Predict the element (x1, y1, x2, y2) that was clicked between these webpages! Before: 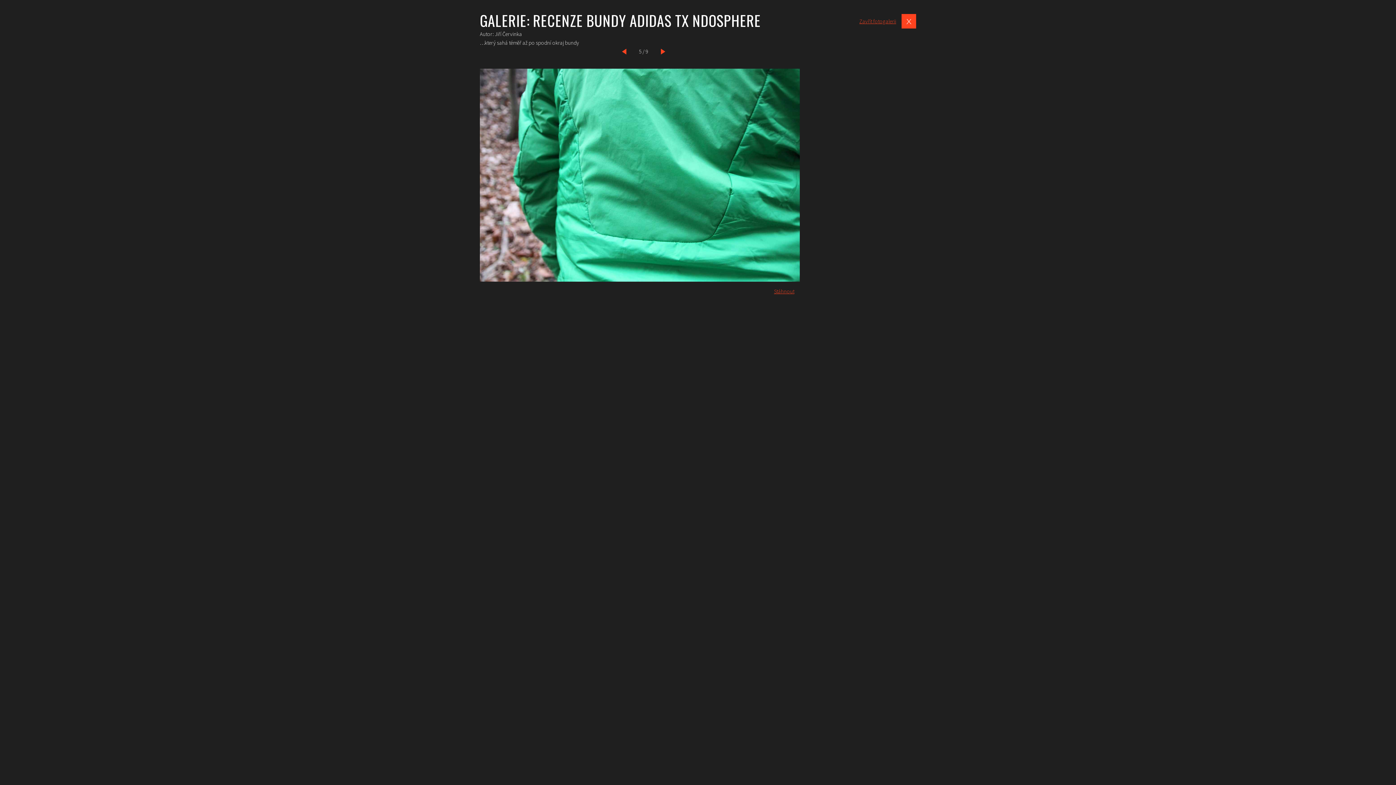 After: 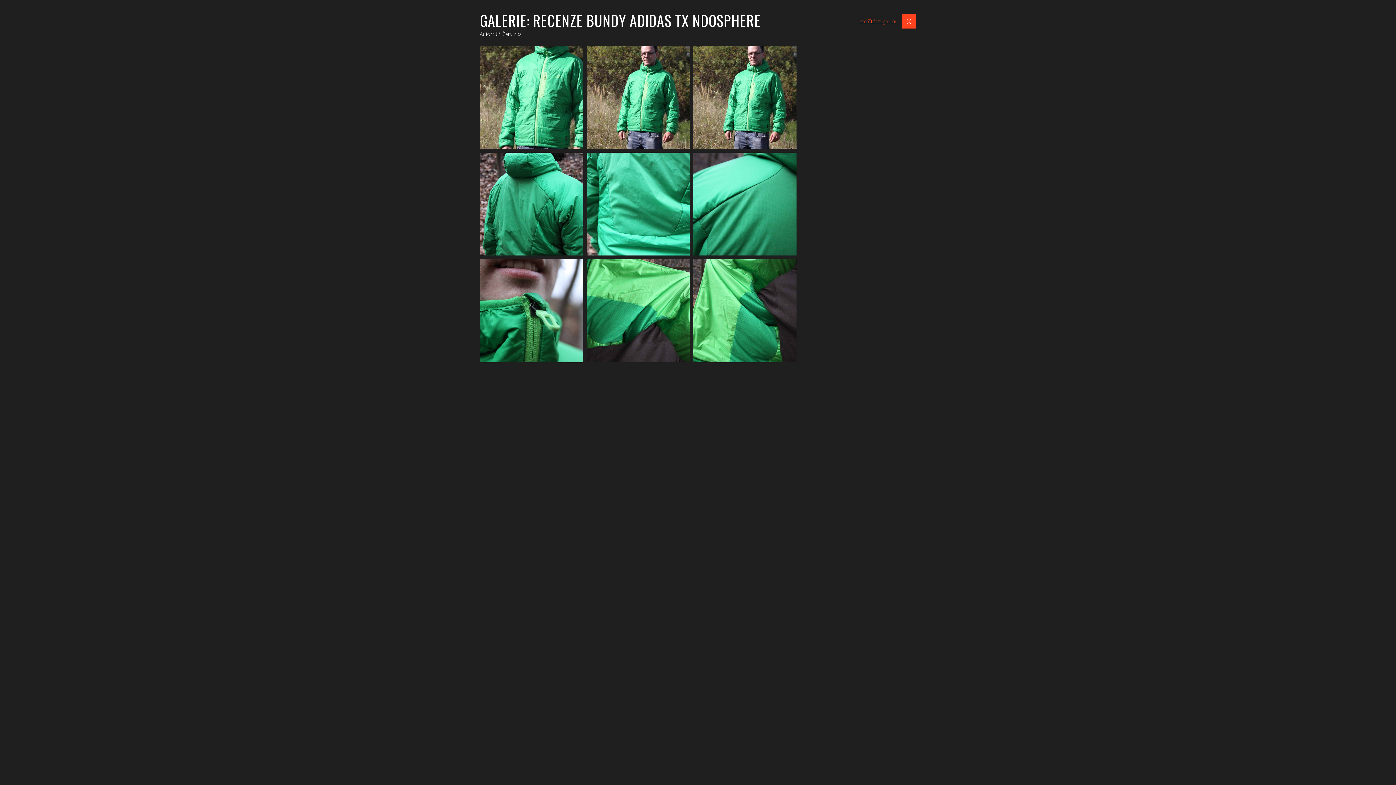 Action: label: Zavřít fotogalerii bbox: (859, 10, 916, 31)